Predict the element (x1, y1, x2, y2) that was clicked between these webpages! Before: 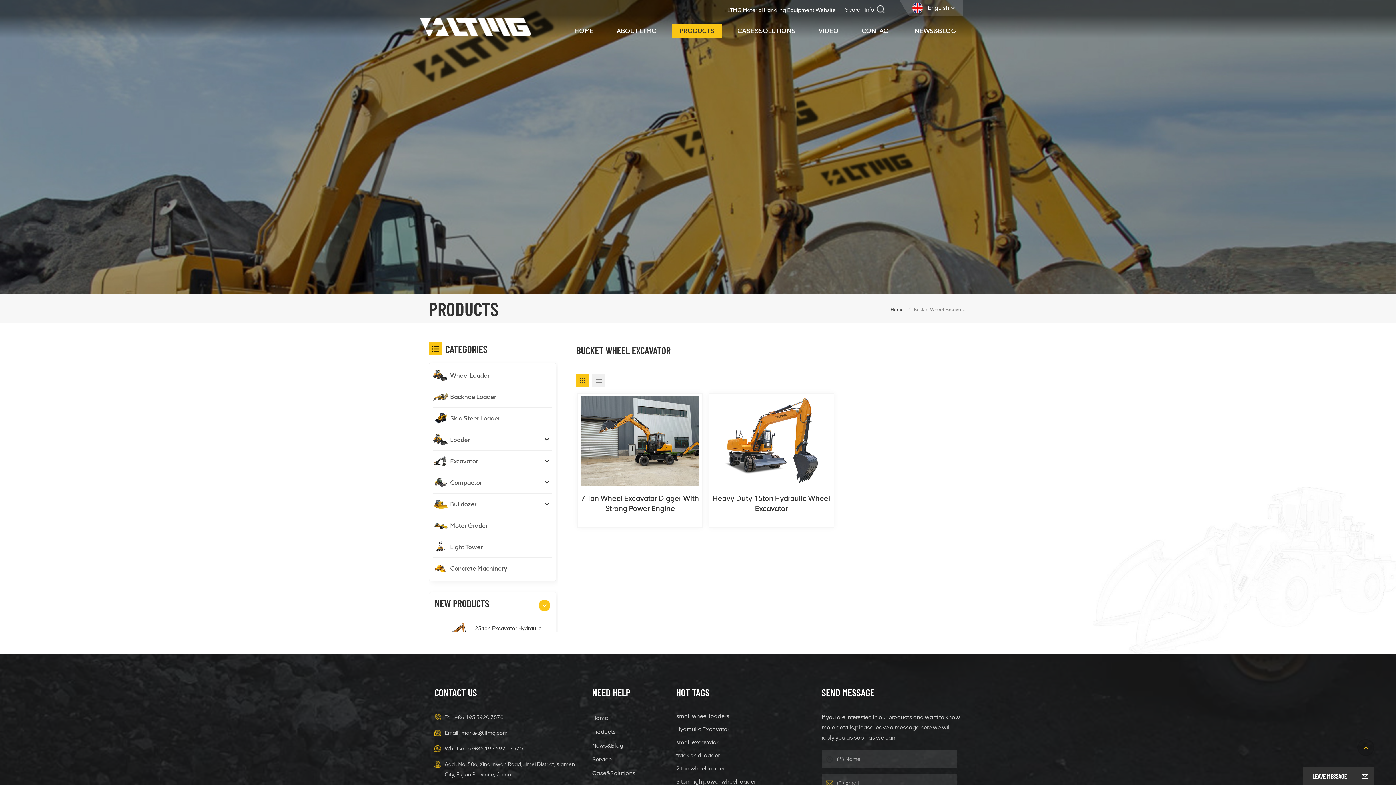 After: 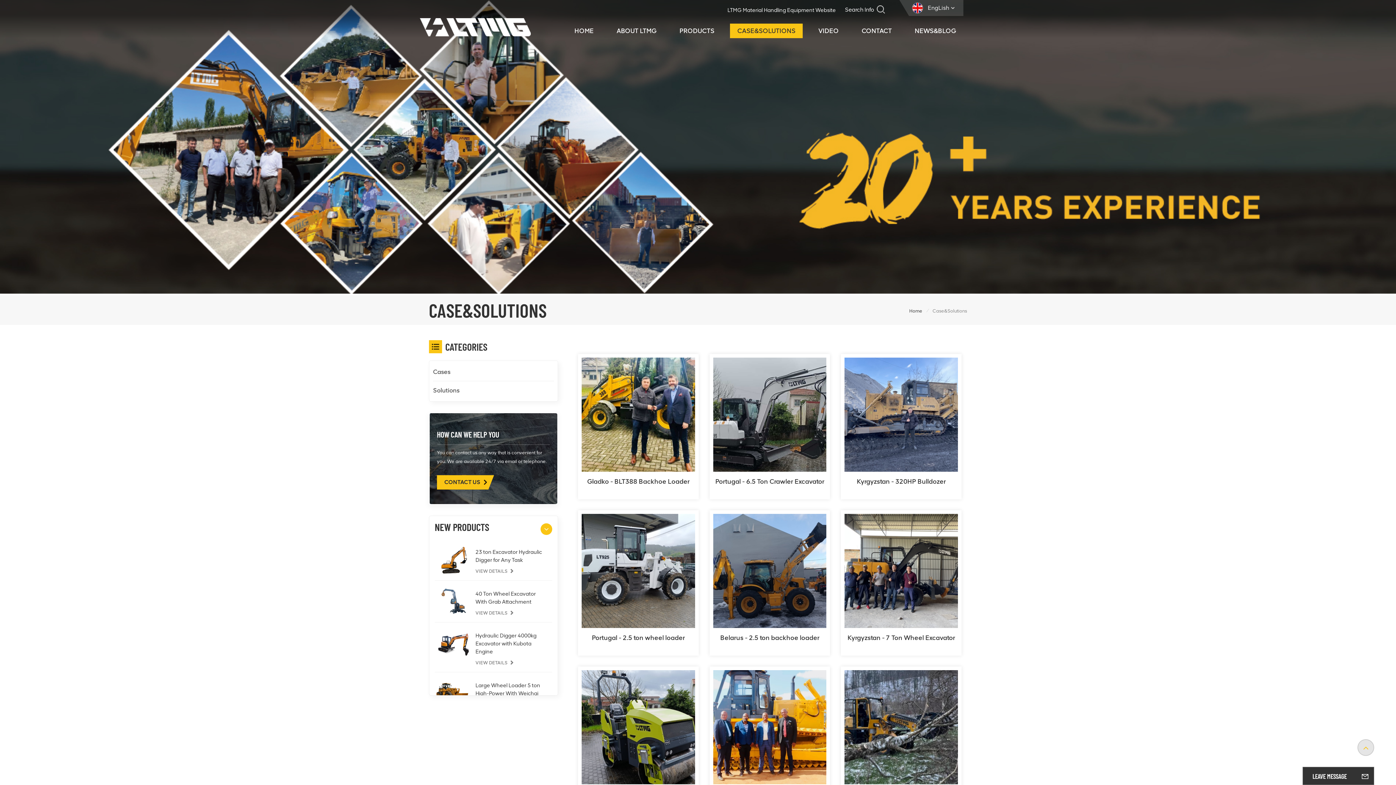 Action: bbox: (730, 23, 802, 38) label: CASE&SOLUTIONS